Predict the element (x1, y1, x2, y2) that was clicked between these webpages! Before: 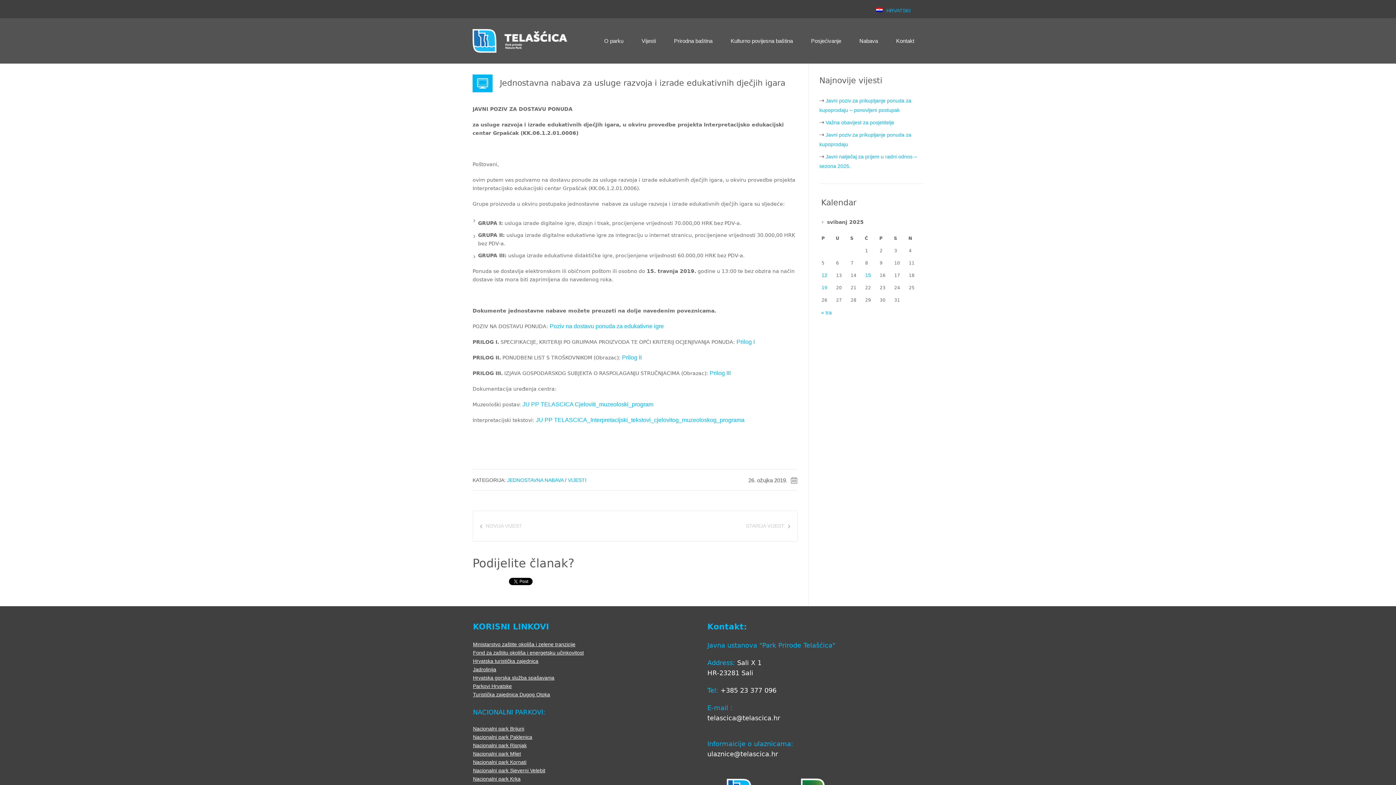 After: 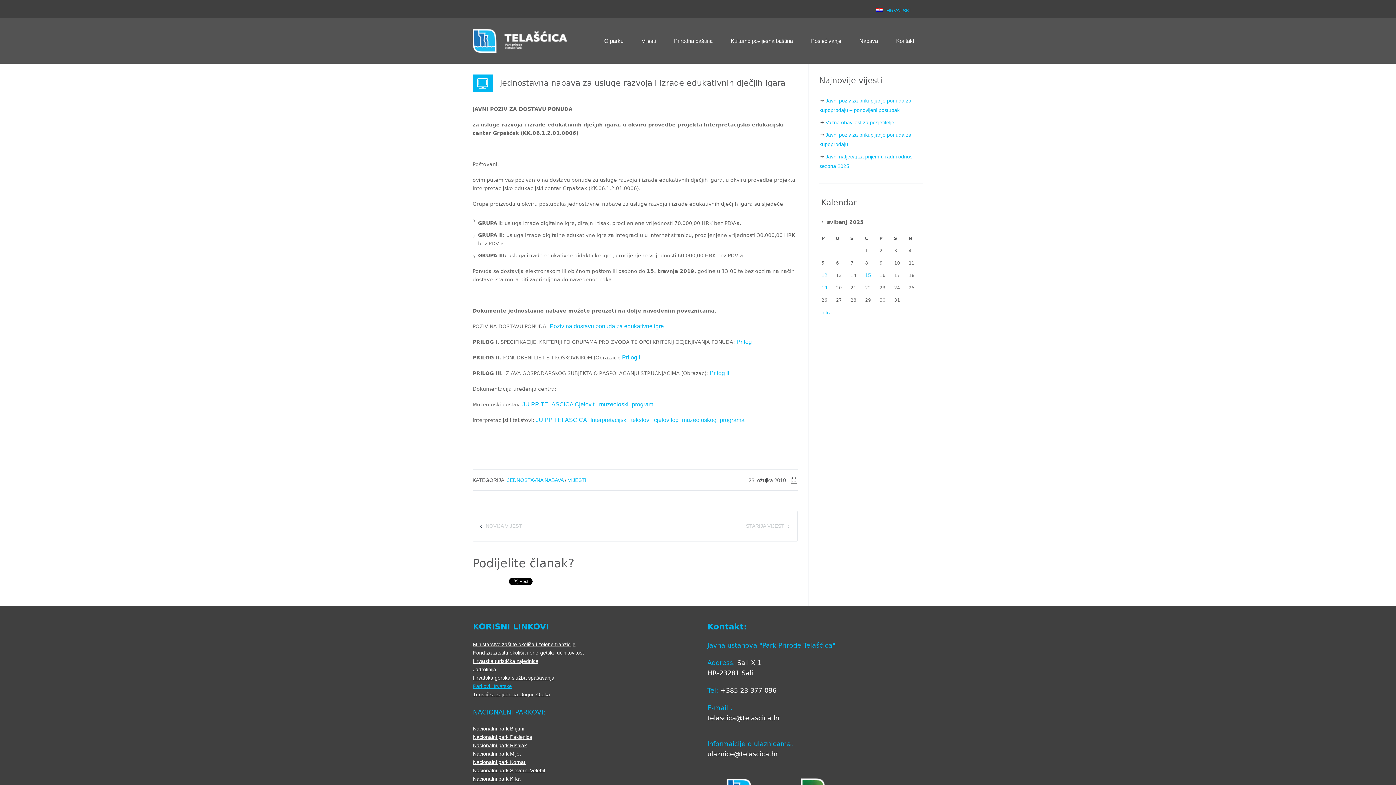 Action: bbox: (473, 683, 511, 689) label: Parkovi Hrvatske